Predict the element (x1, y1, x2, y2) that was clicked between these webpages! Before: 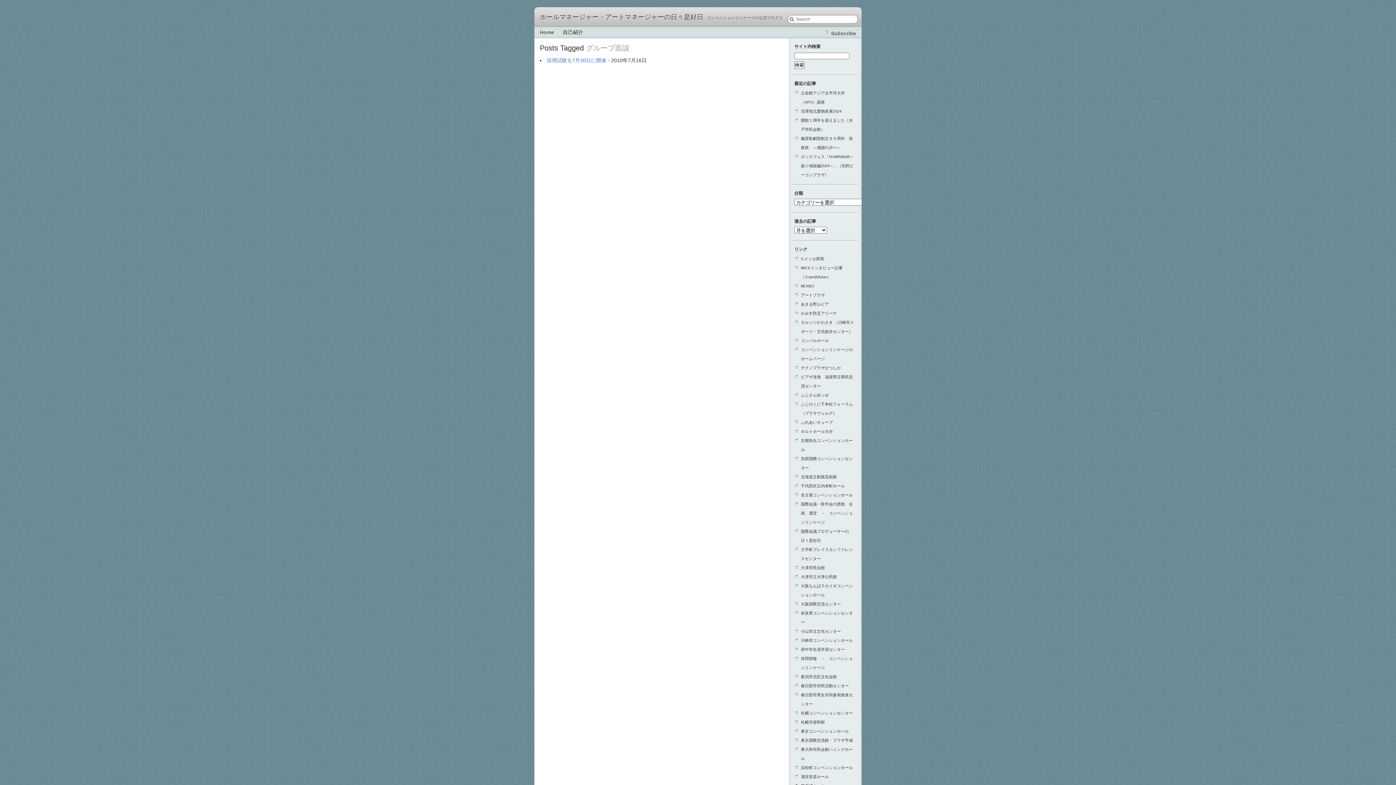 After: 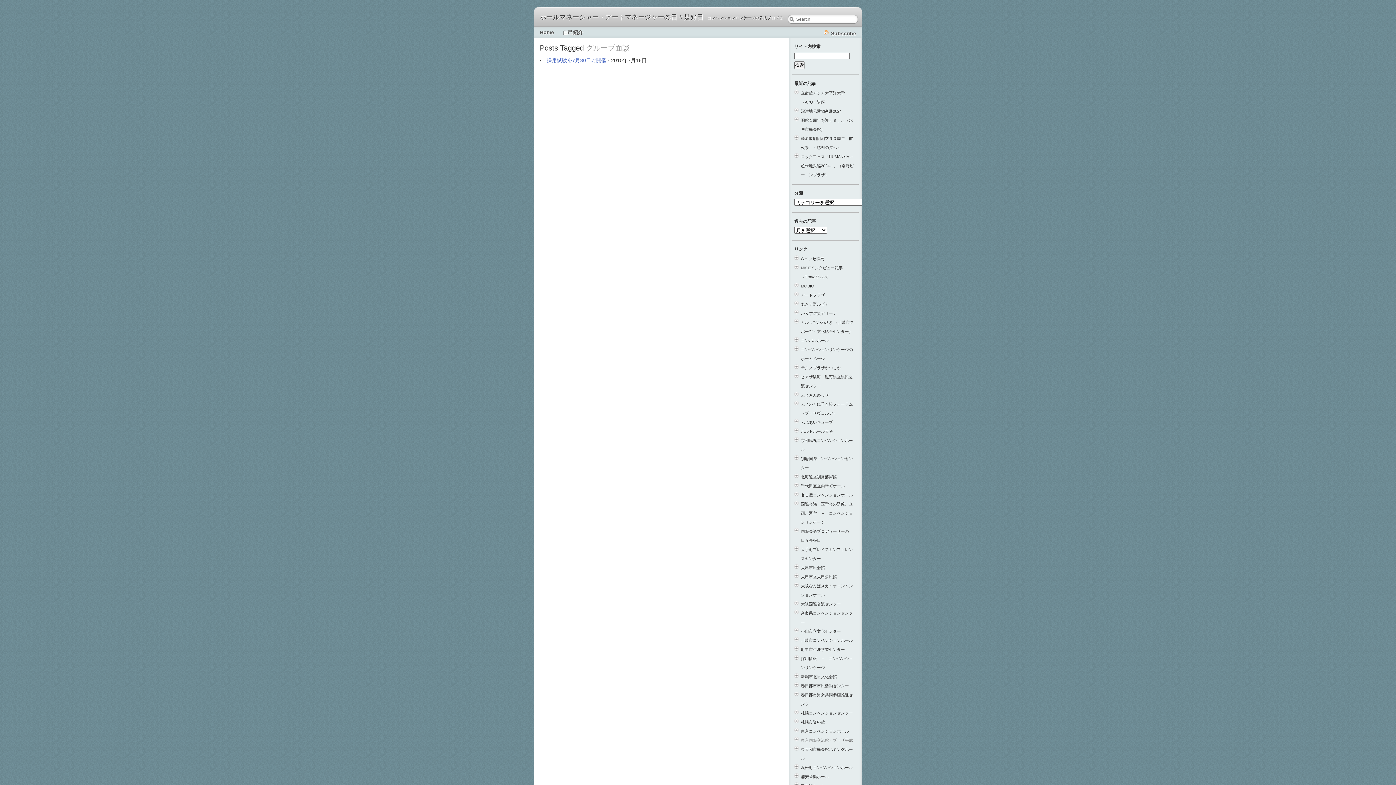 Action: bbox: (801, 738, 853, 742) label: 東京国際交流館・プラザ平成